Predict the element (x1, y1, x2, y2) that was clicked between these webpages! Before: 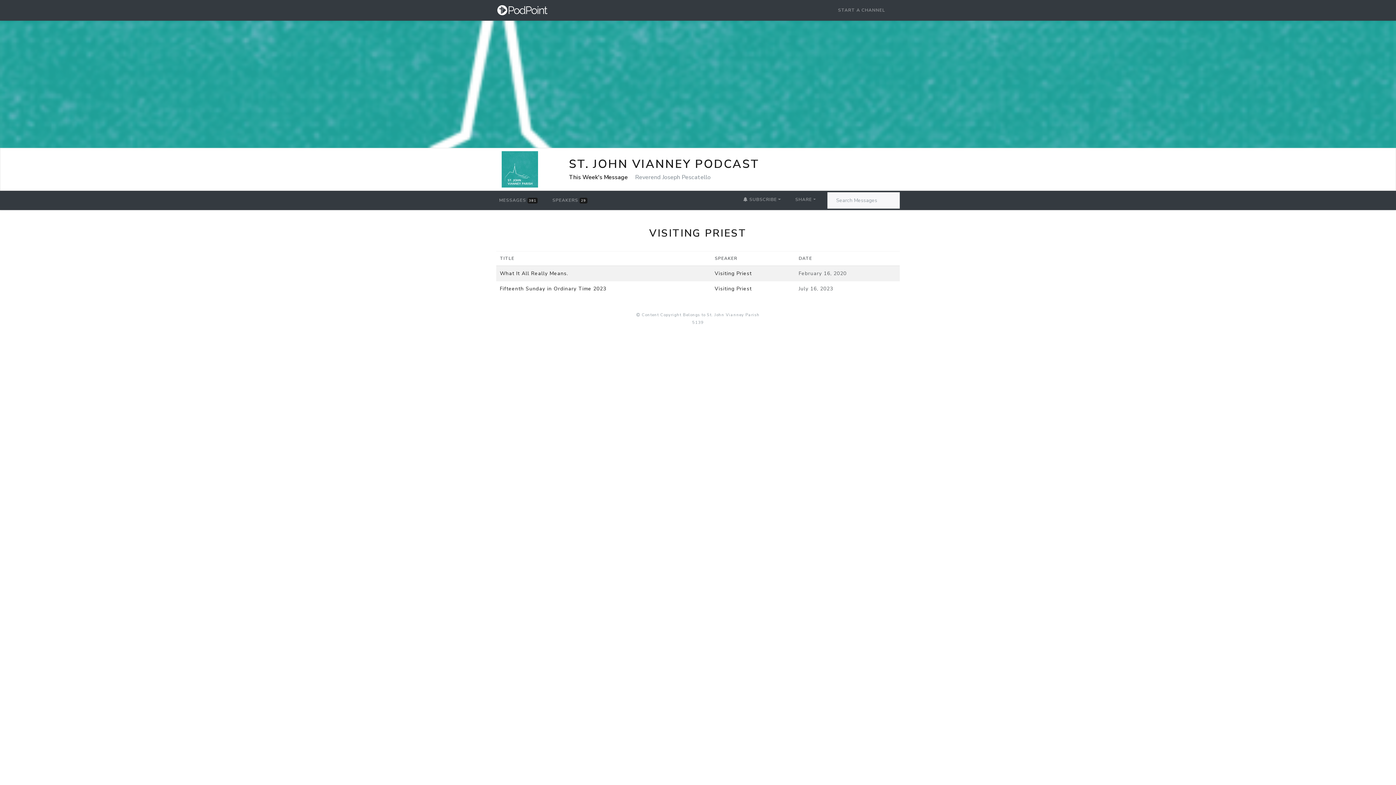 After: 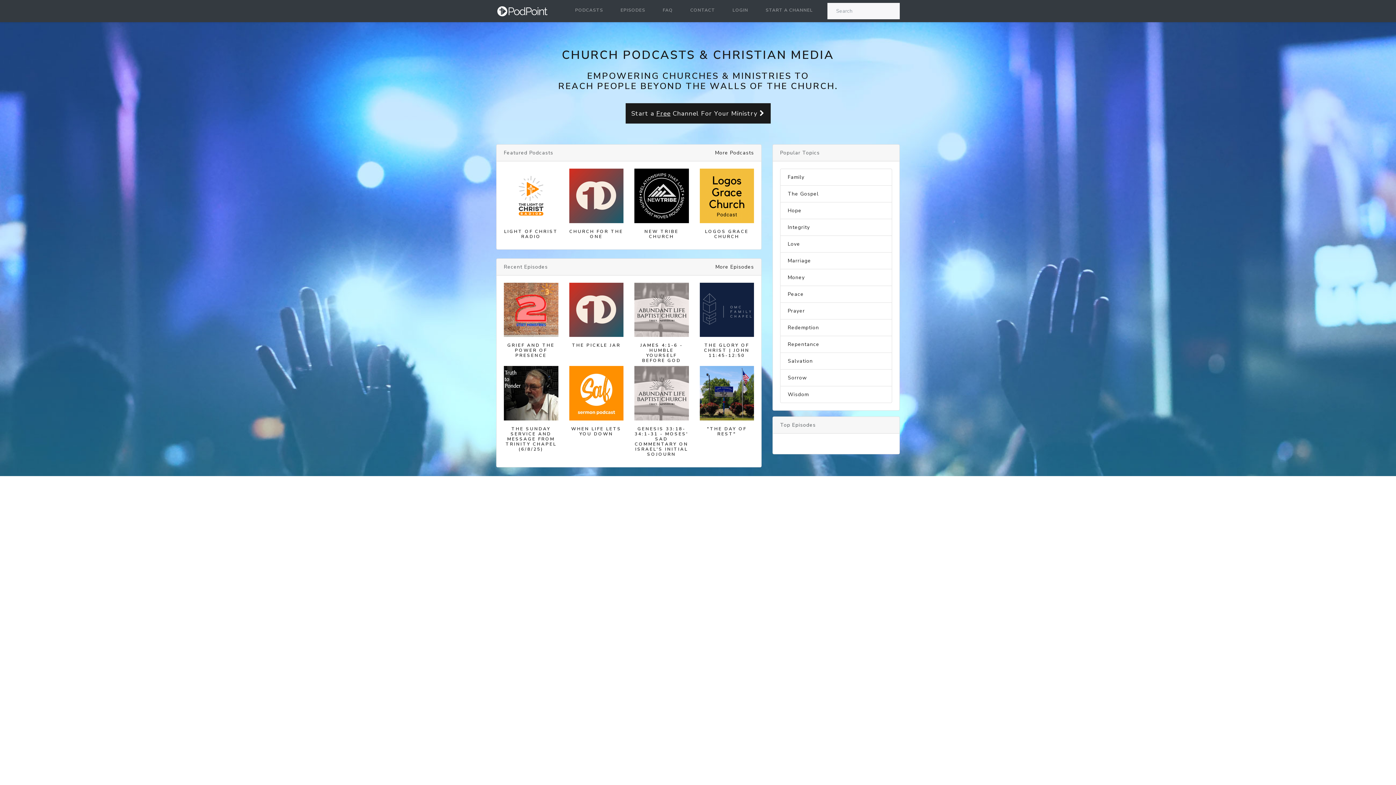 Action: bbox: (496, 2, 548, 17)